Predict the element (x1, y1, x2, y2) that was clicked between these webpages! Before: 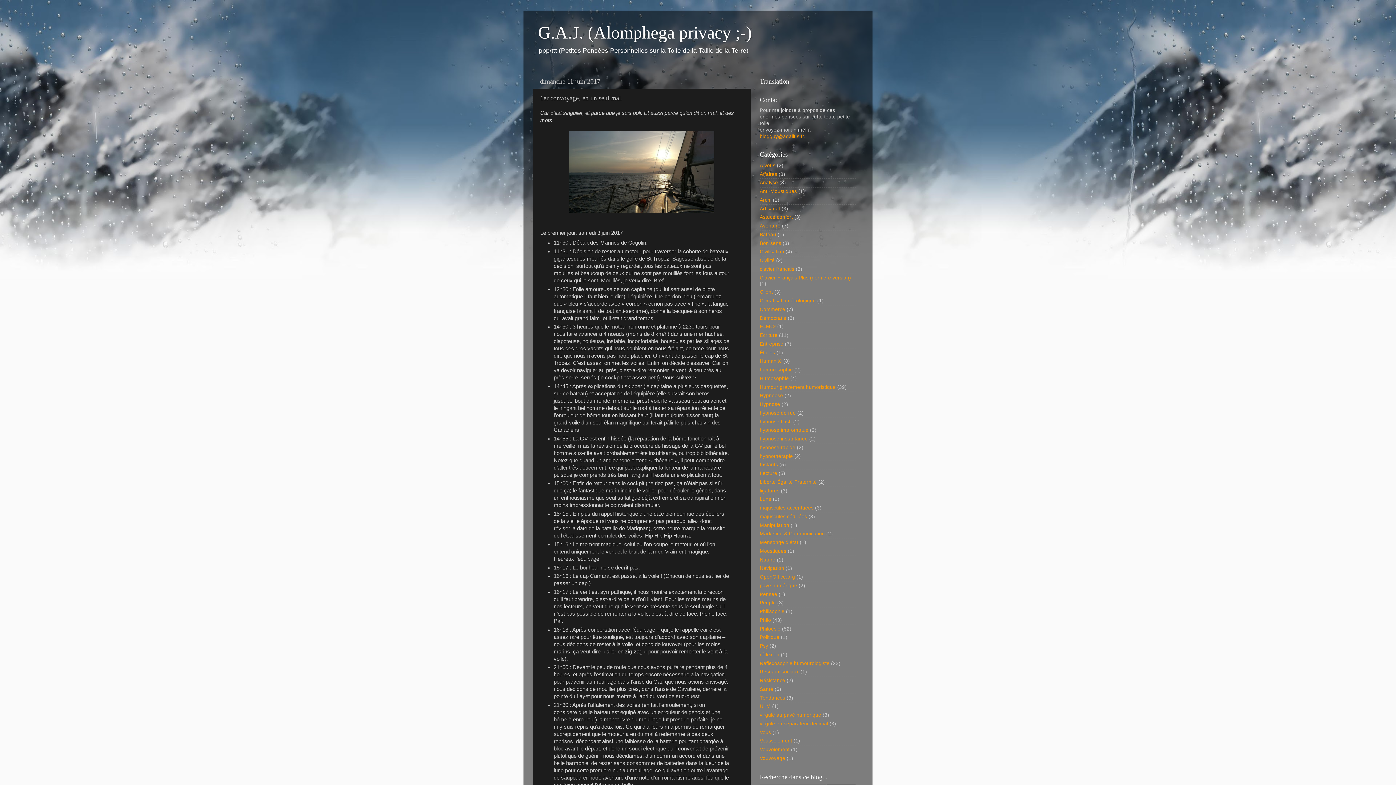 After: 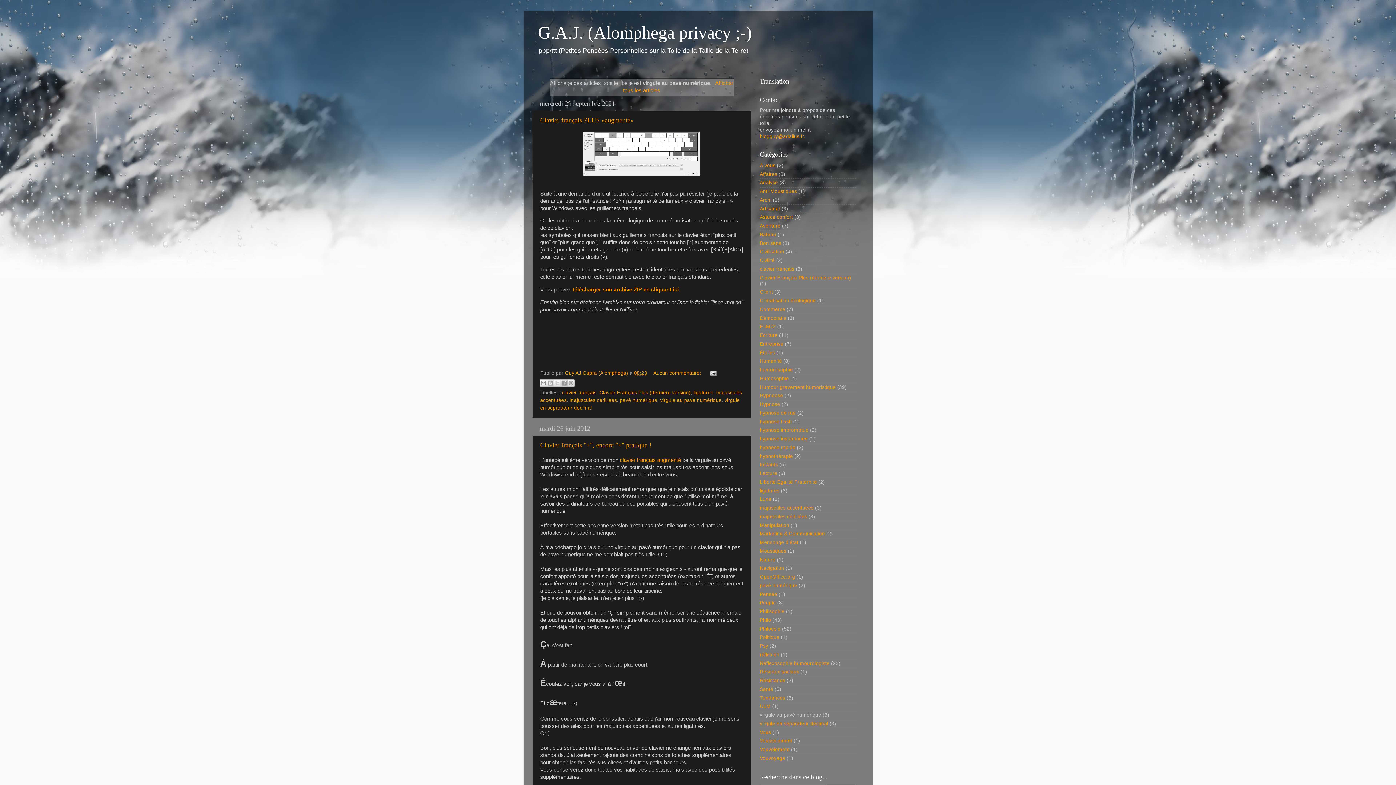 Action: label: virgule au pavé numérique bbox: (760, 712, 821, 718)